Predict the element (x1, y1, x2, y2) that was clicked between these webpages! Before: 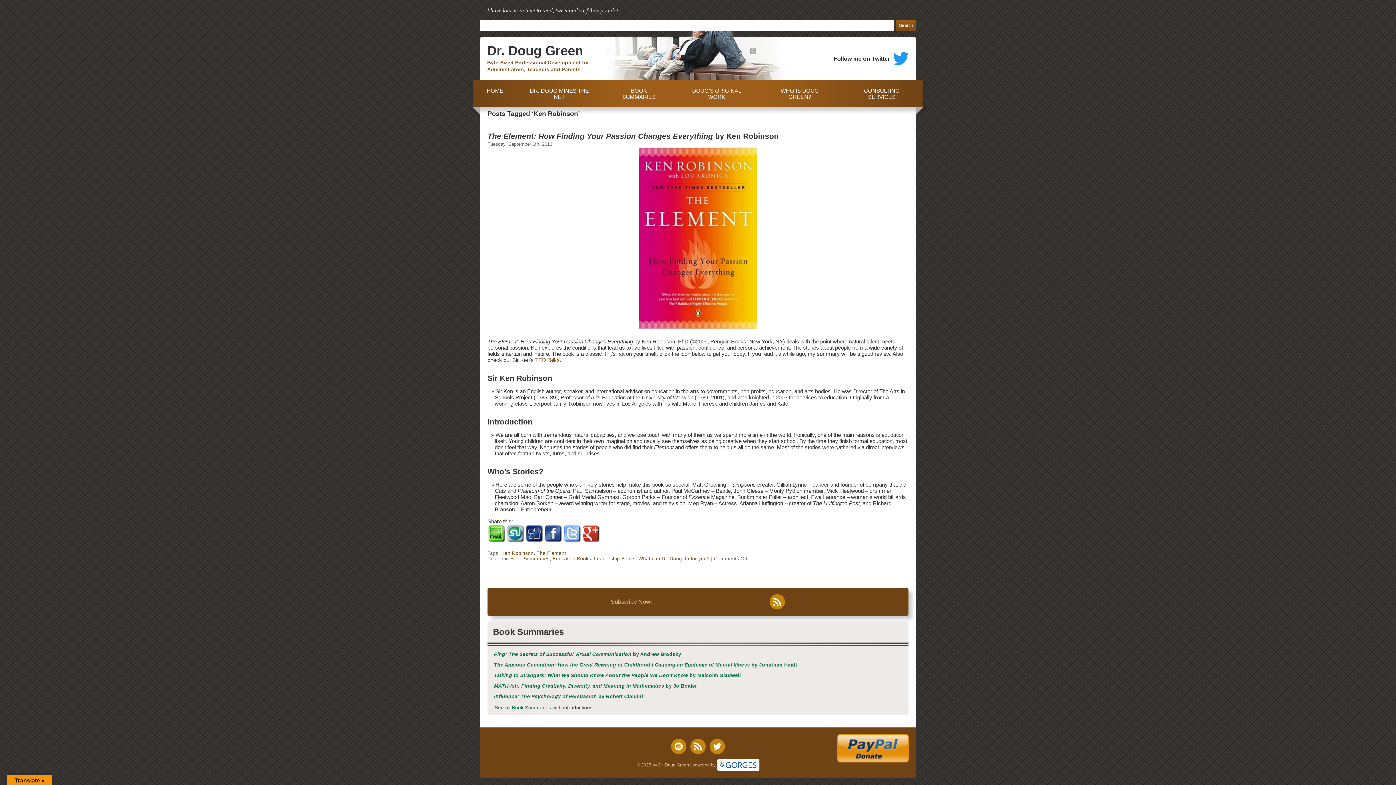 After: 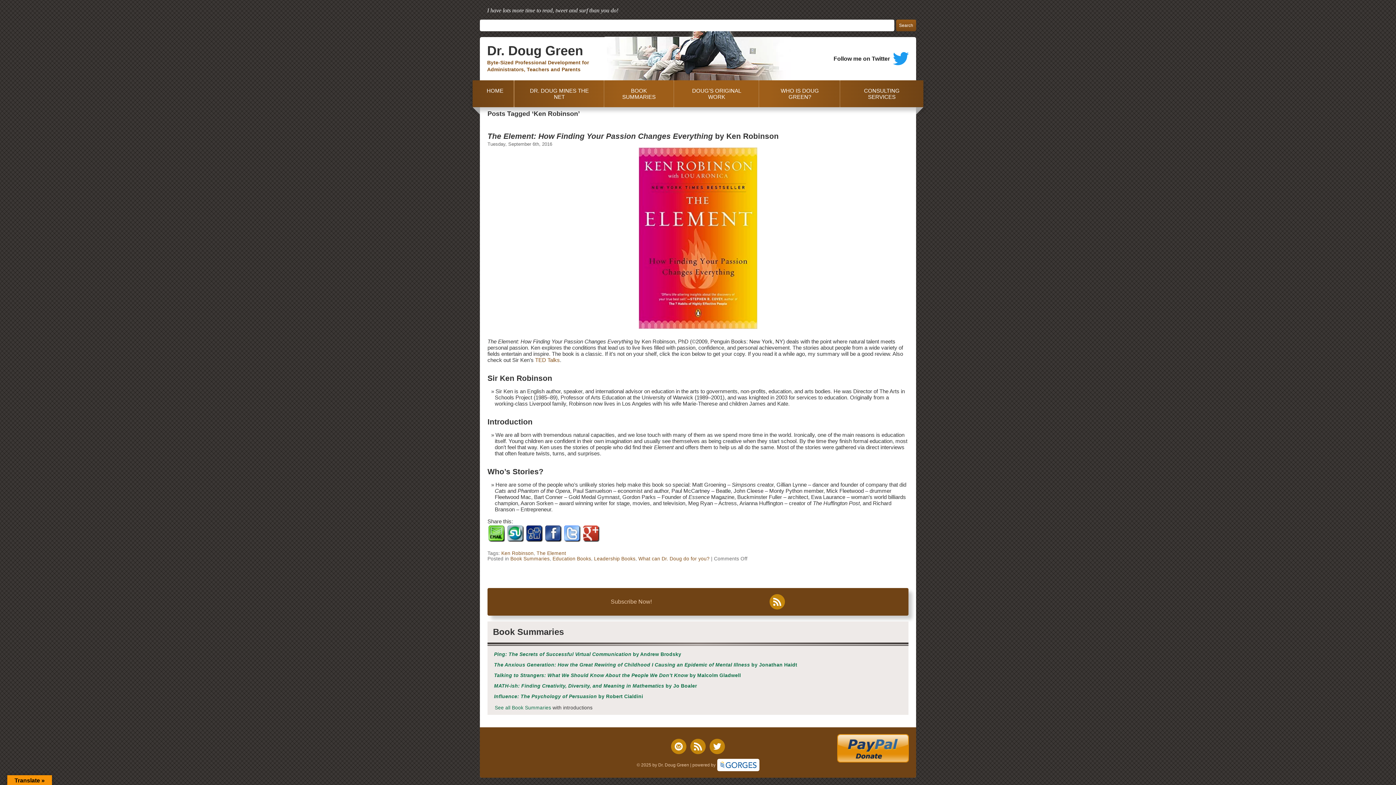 Action: bbox: (501, 550, 533, 556) label: Ken Robinson